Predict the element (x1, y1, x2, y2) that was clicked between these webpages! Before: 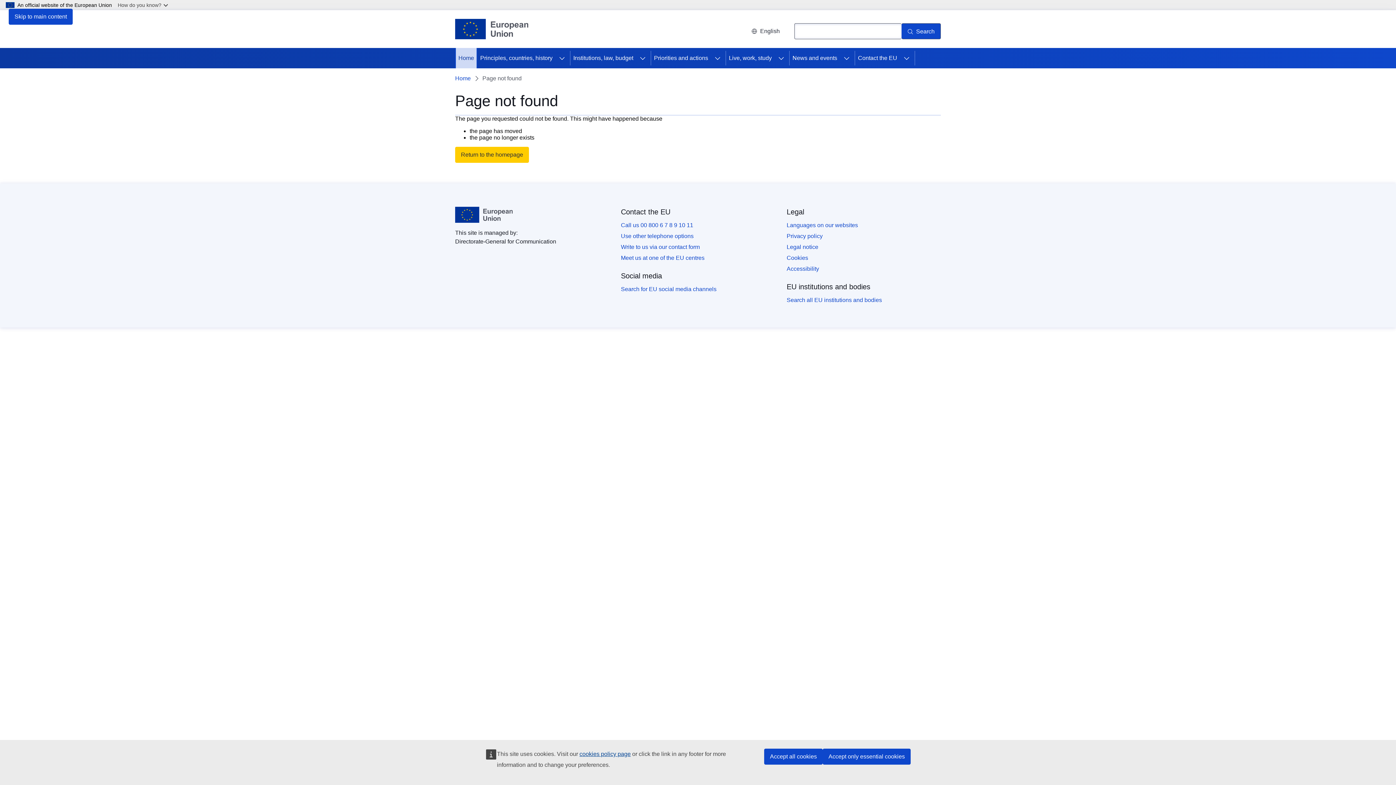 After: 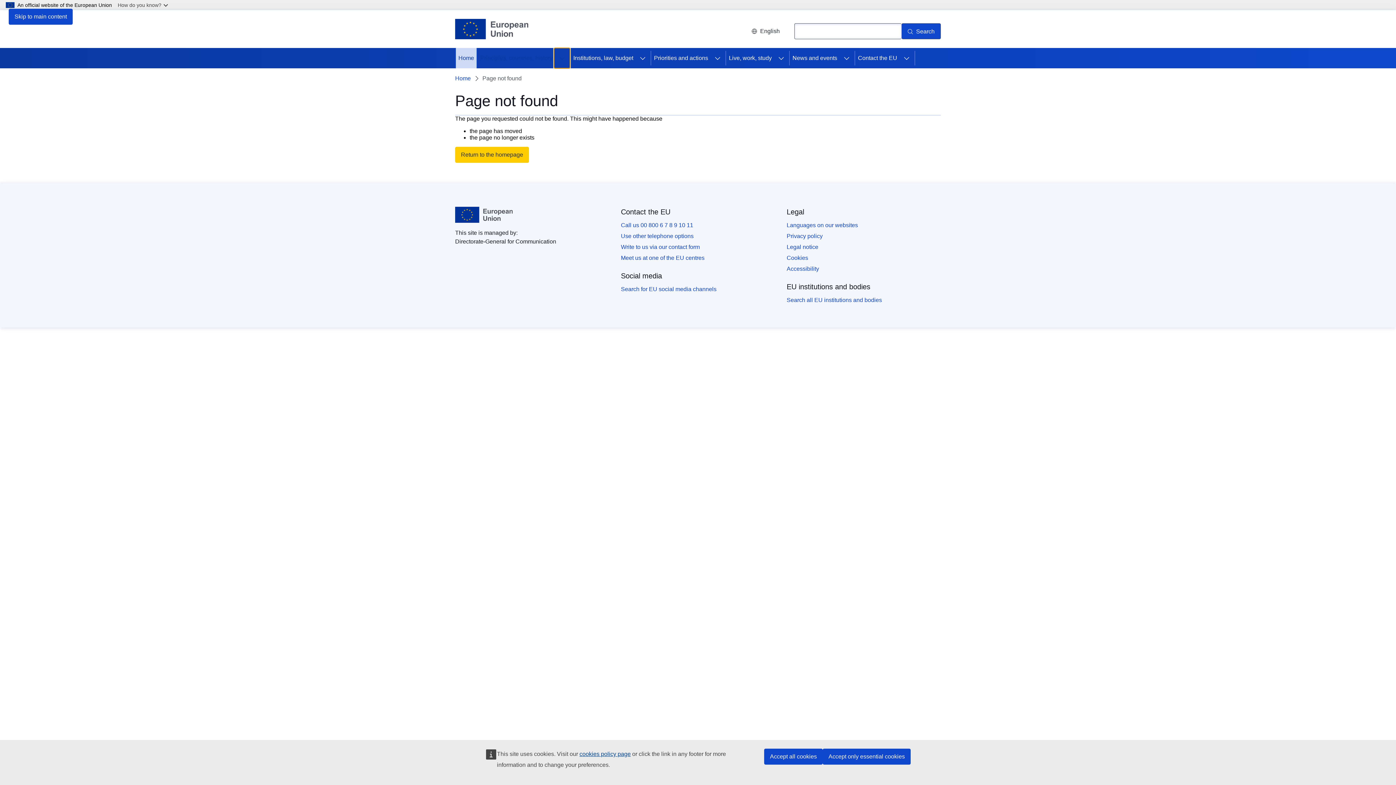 Action: label: Access item's children bbox: (554, 48, 570, 68)